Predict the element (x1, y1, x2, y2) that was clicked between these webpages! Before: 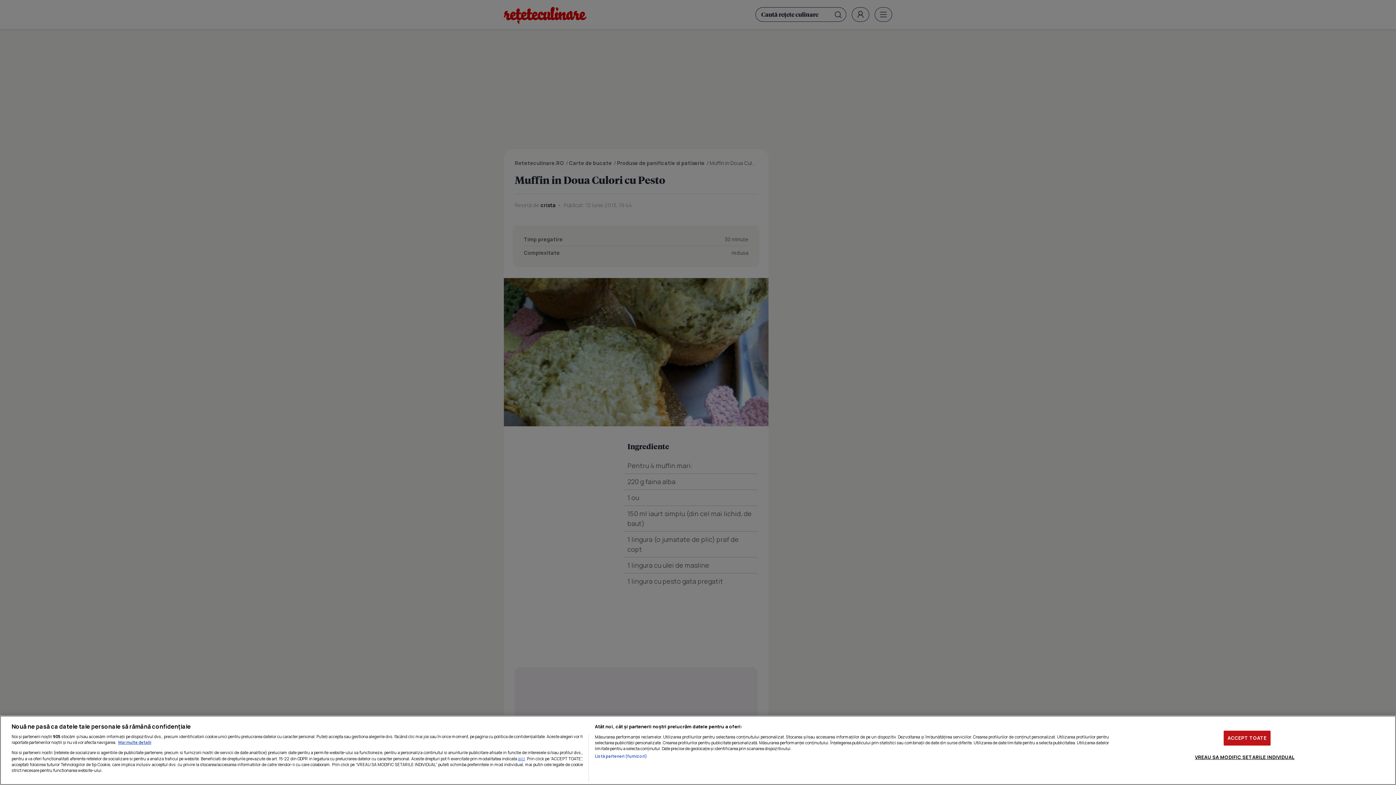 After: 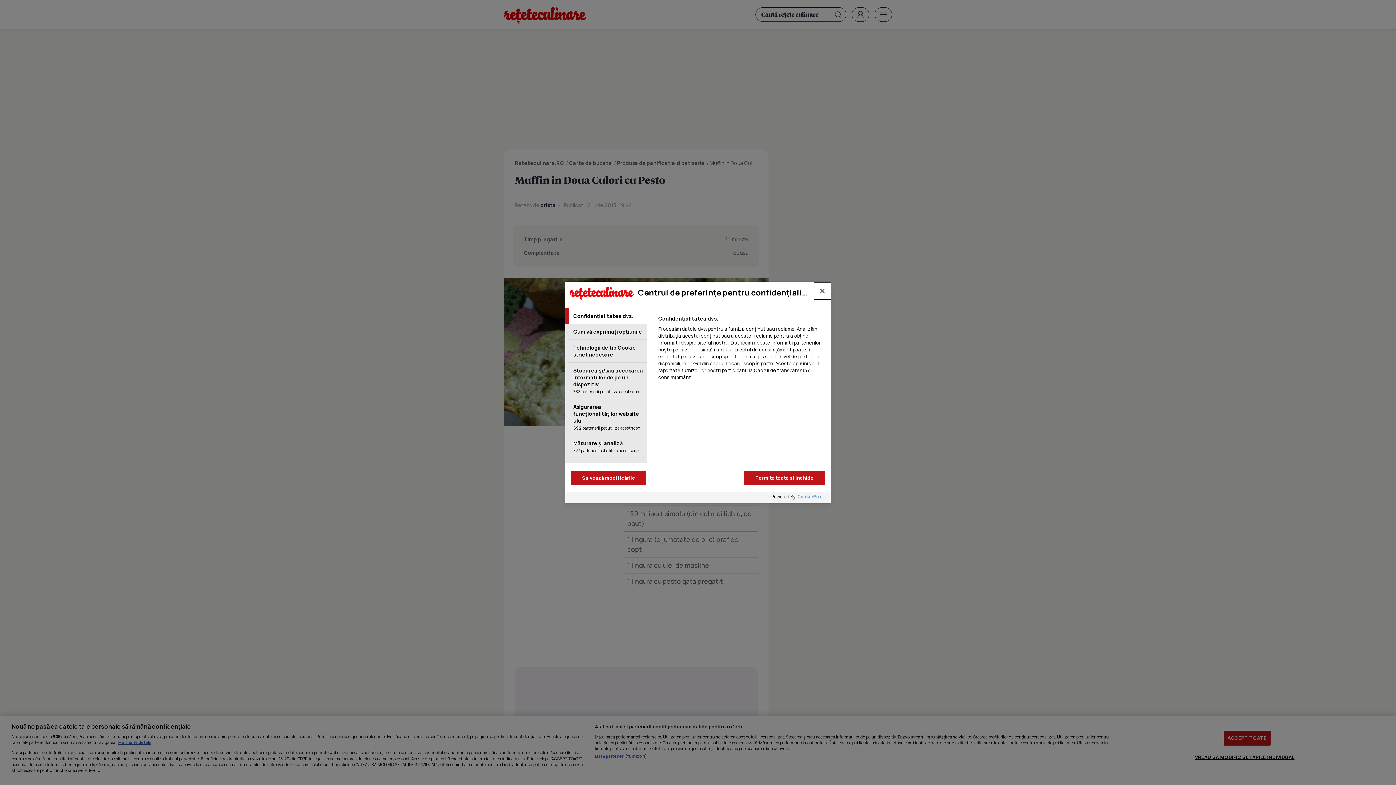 Action: bbox: (1195, 750, 1294, 764) label: VREAU SA MODIFIC SETARILE INDIVIDUAL